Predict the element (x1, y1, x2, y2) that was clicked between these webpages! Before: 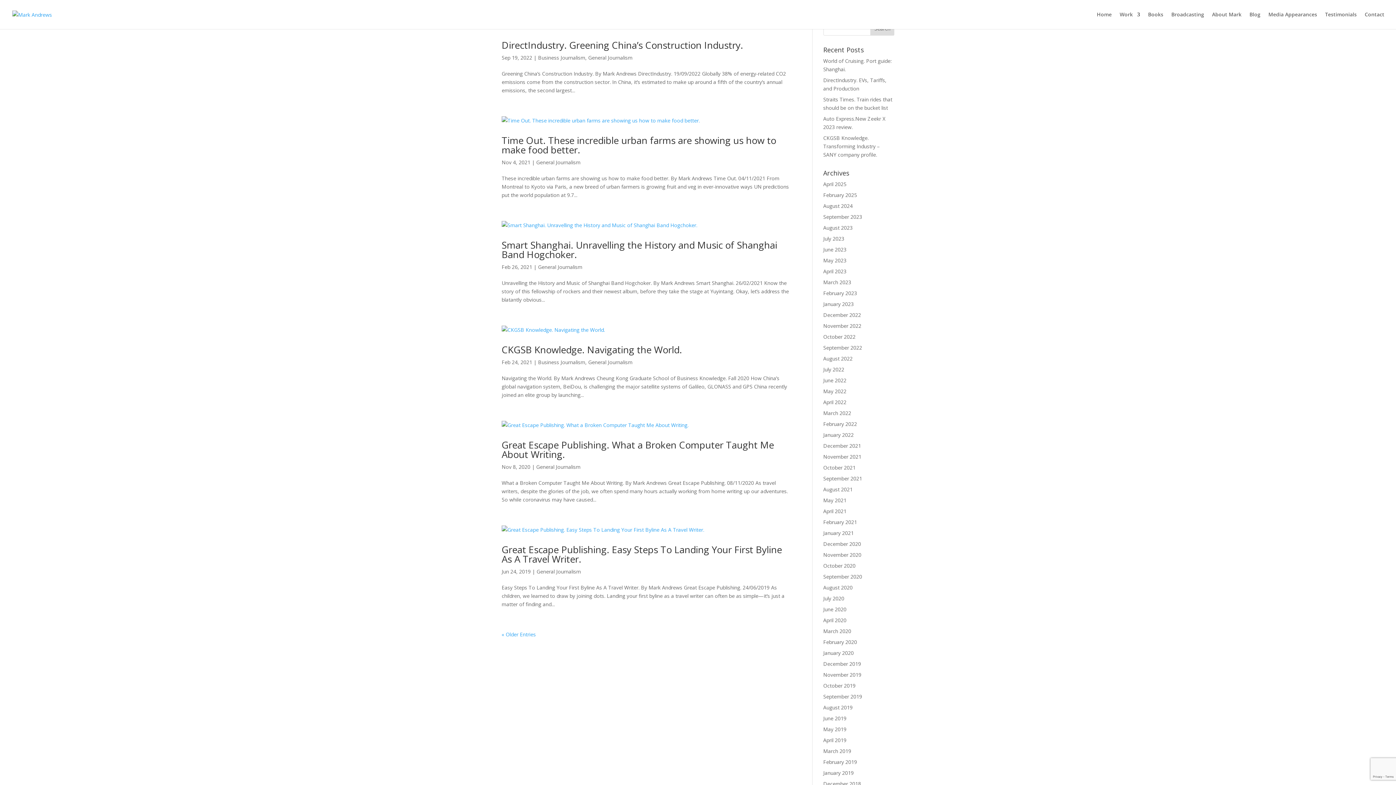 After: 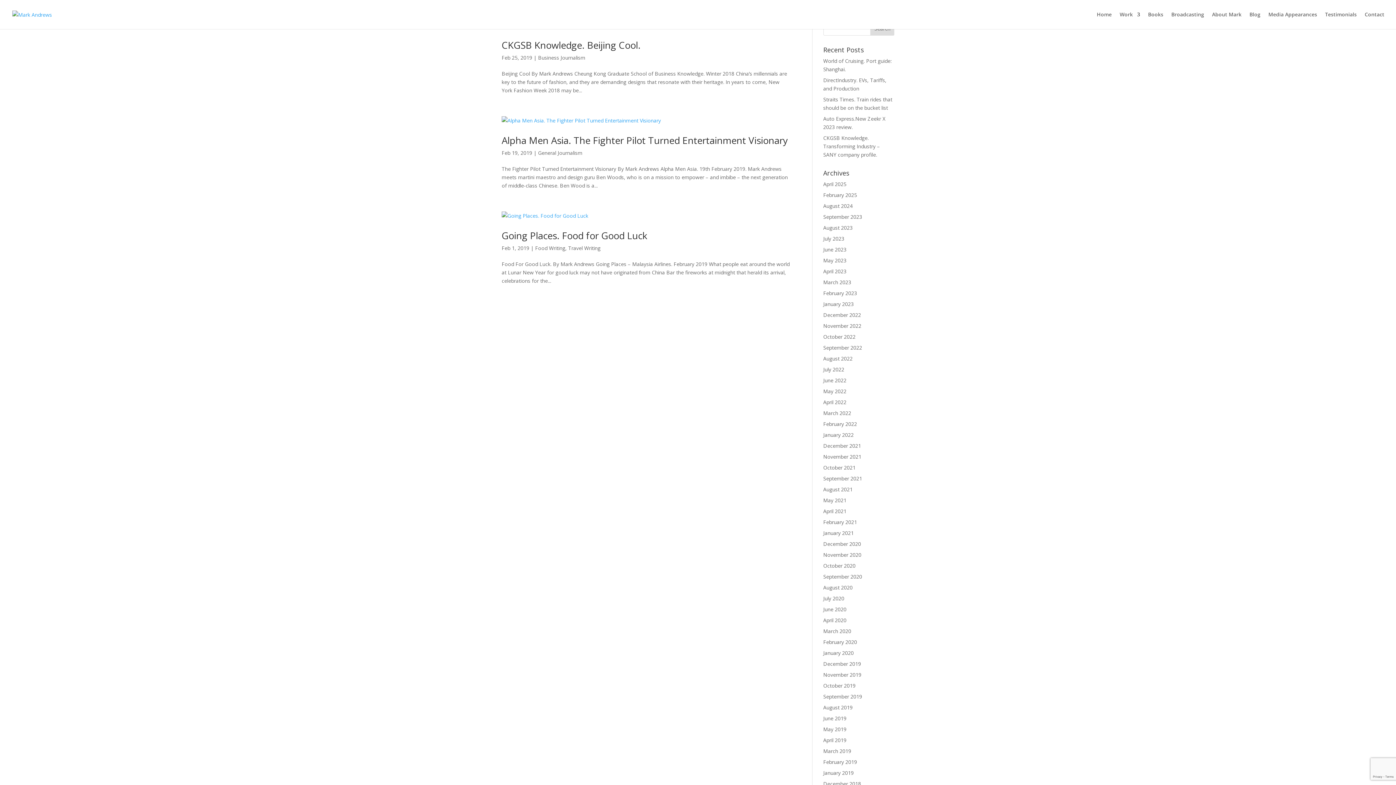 Action: bbox: (823, 758, 857, 765) label: February 2019